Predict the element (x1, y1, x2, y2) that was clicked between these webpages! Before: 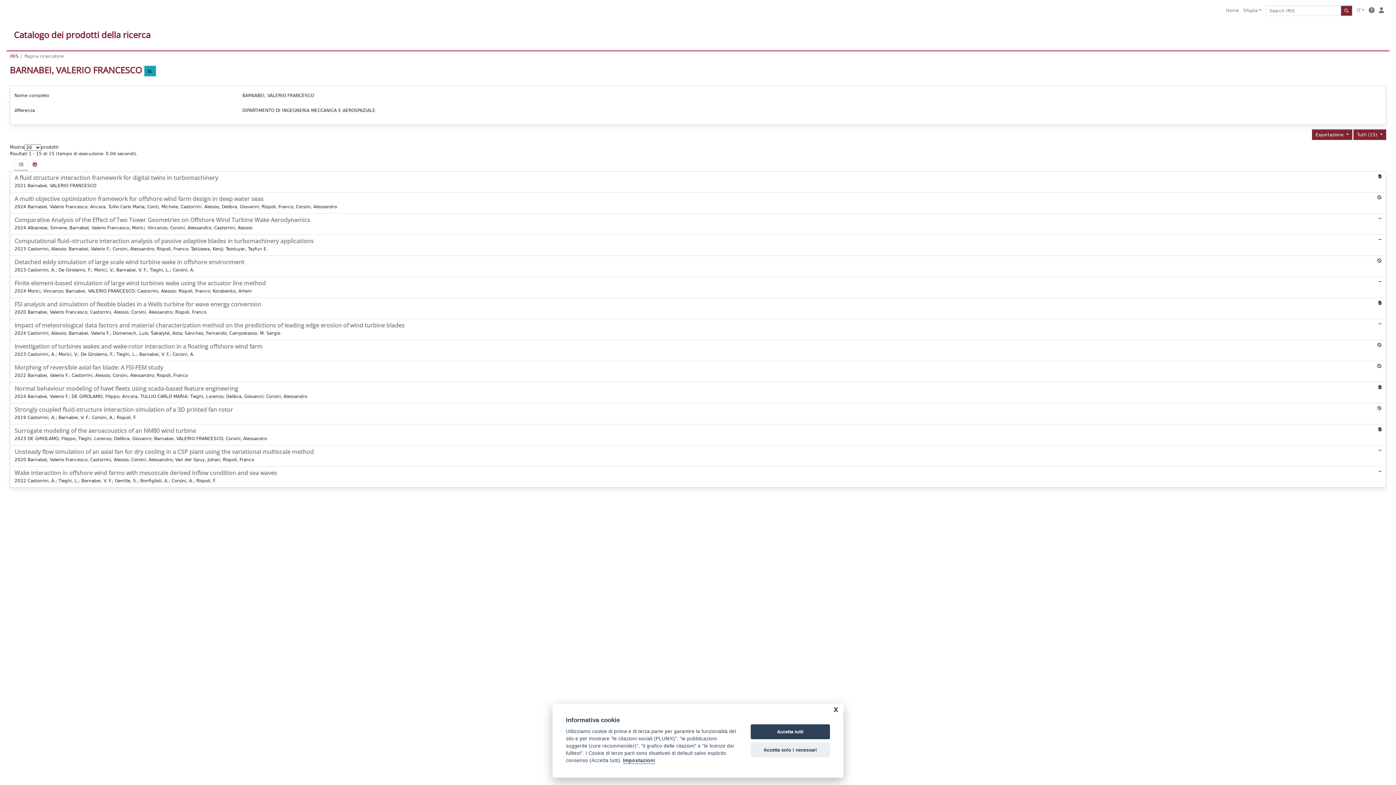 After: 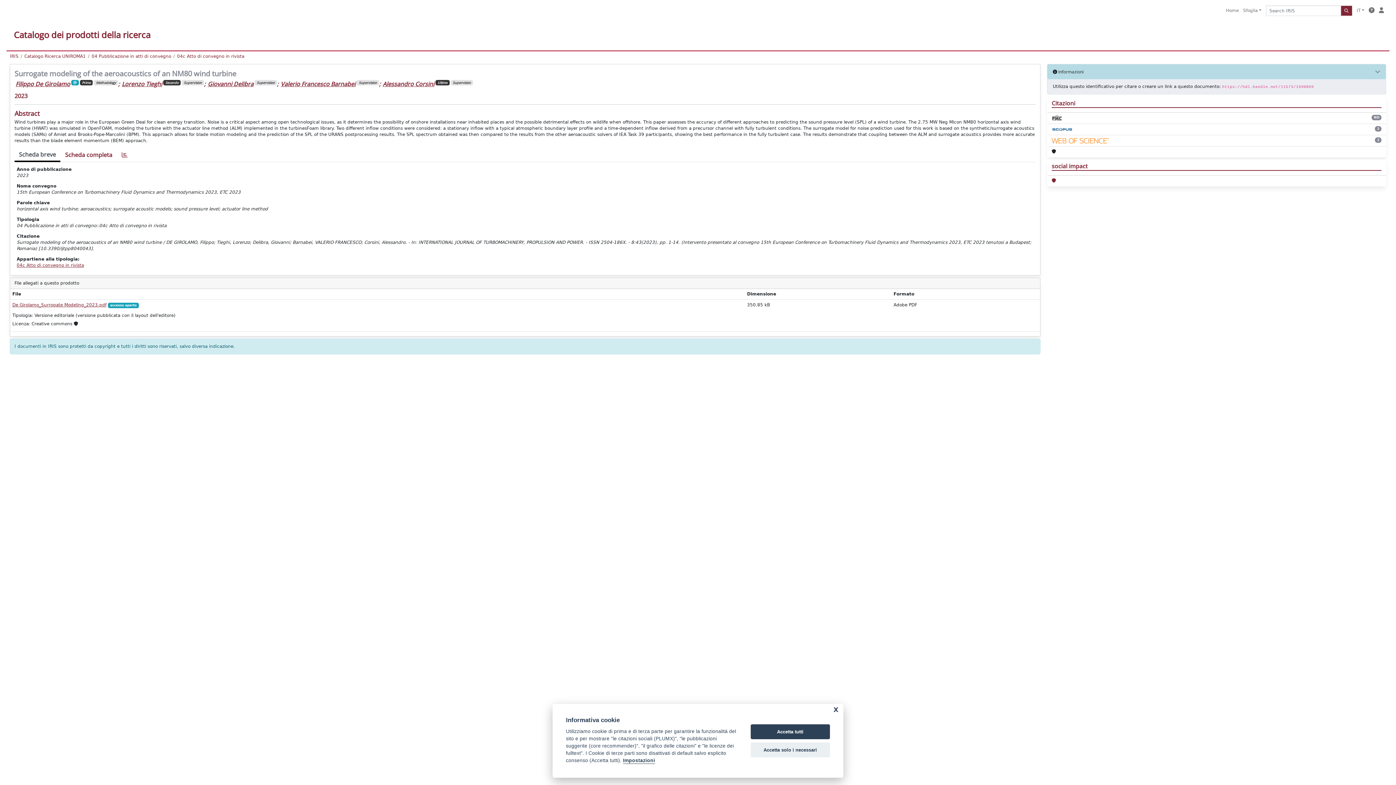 Action: label: Surrogate modeling of the aeroacoustics of an NM80 wind turbine

2023 DE GIROLAMO, Filippo; Tieghi, Lorenzo; Delibra, Giovanni; Barnabei, VALERIO FRANCESCO; Corsini, Alessandro bbox: (10, 424, 1386, 445)